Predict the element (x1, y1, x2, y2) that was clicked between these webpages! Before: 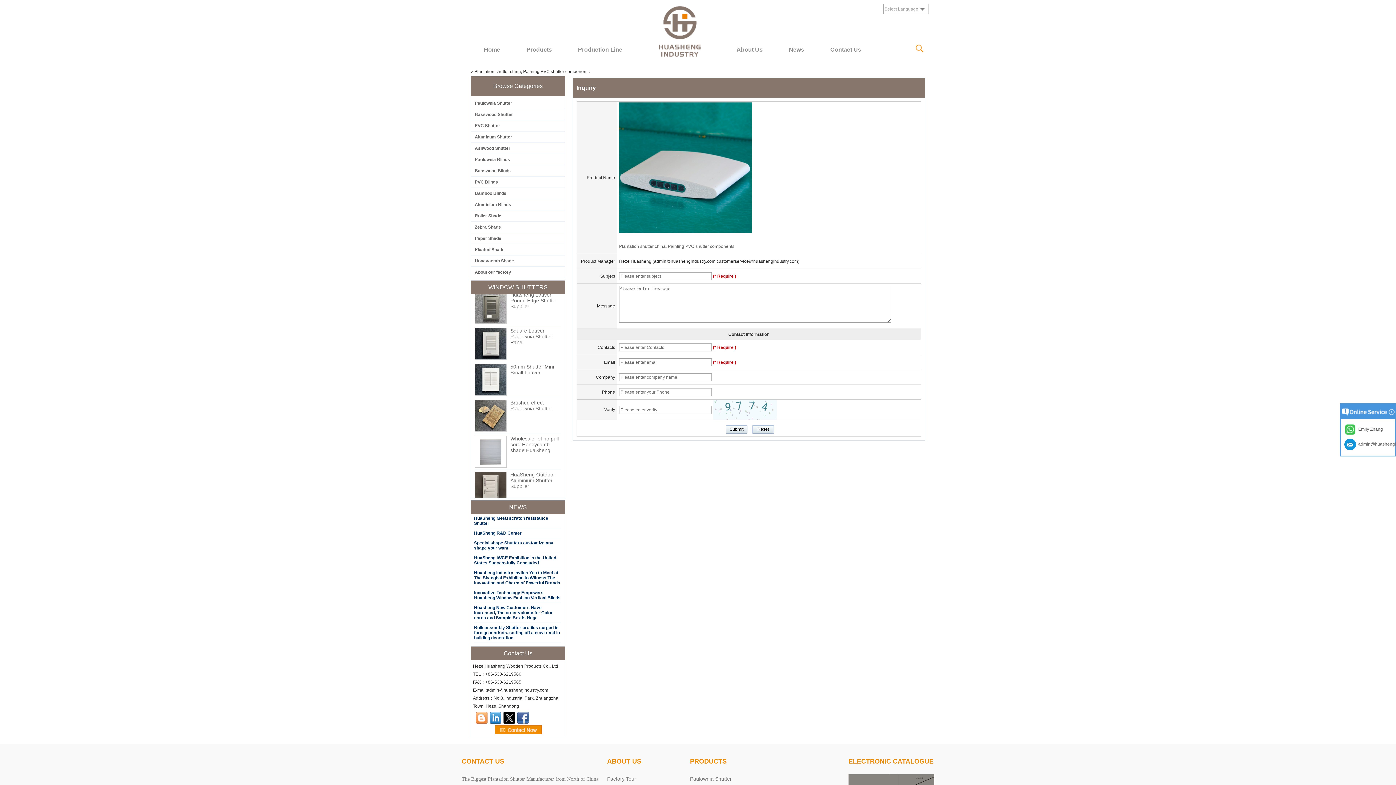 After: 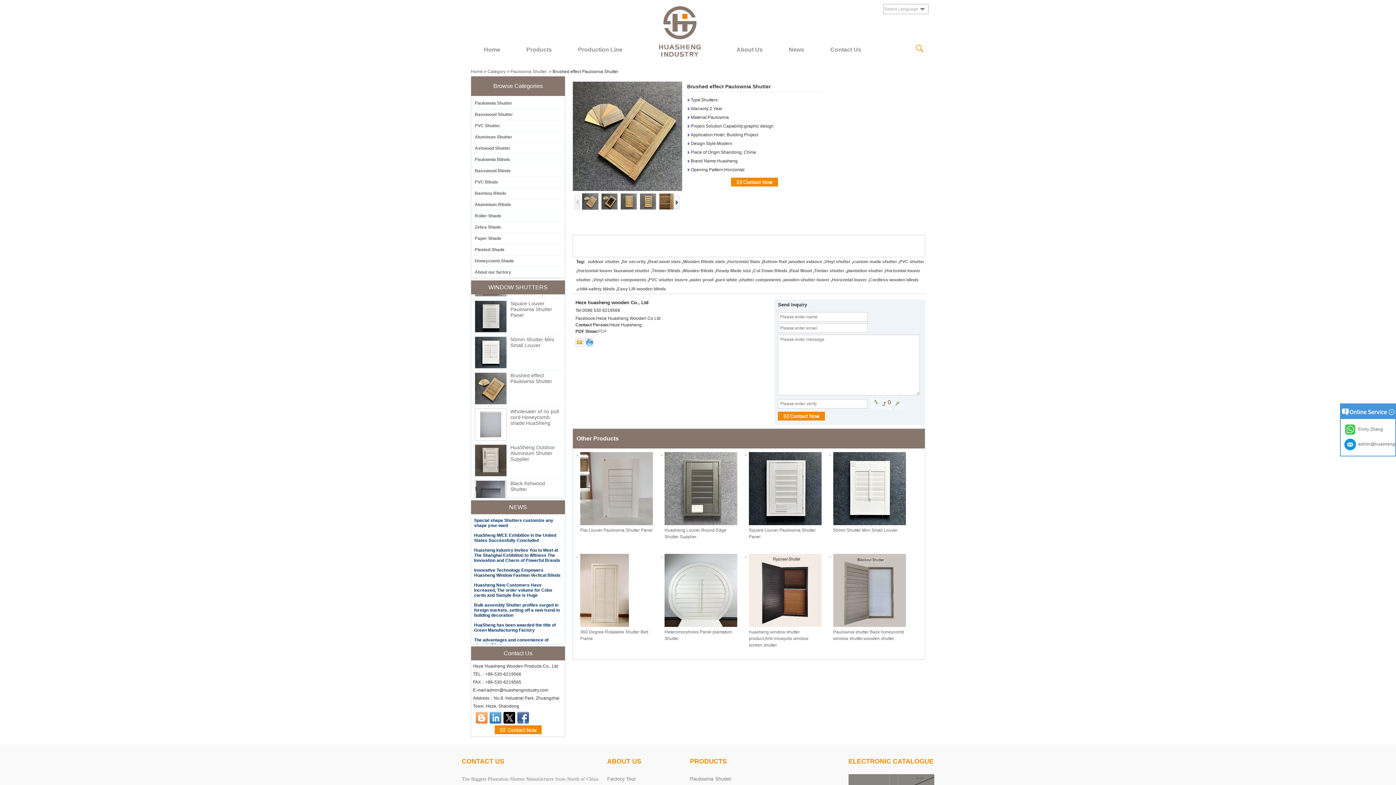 Action: bbox: (474, 477, 506, 509)